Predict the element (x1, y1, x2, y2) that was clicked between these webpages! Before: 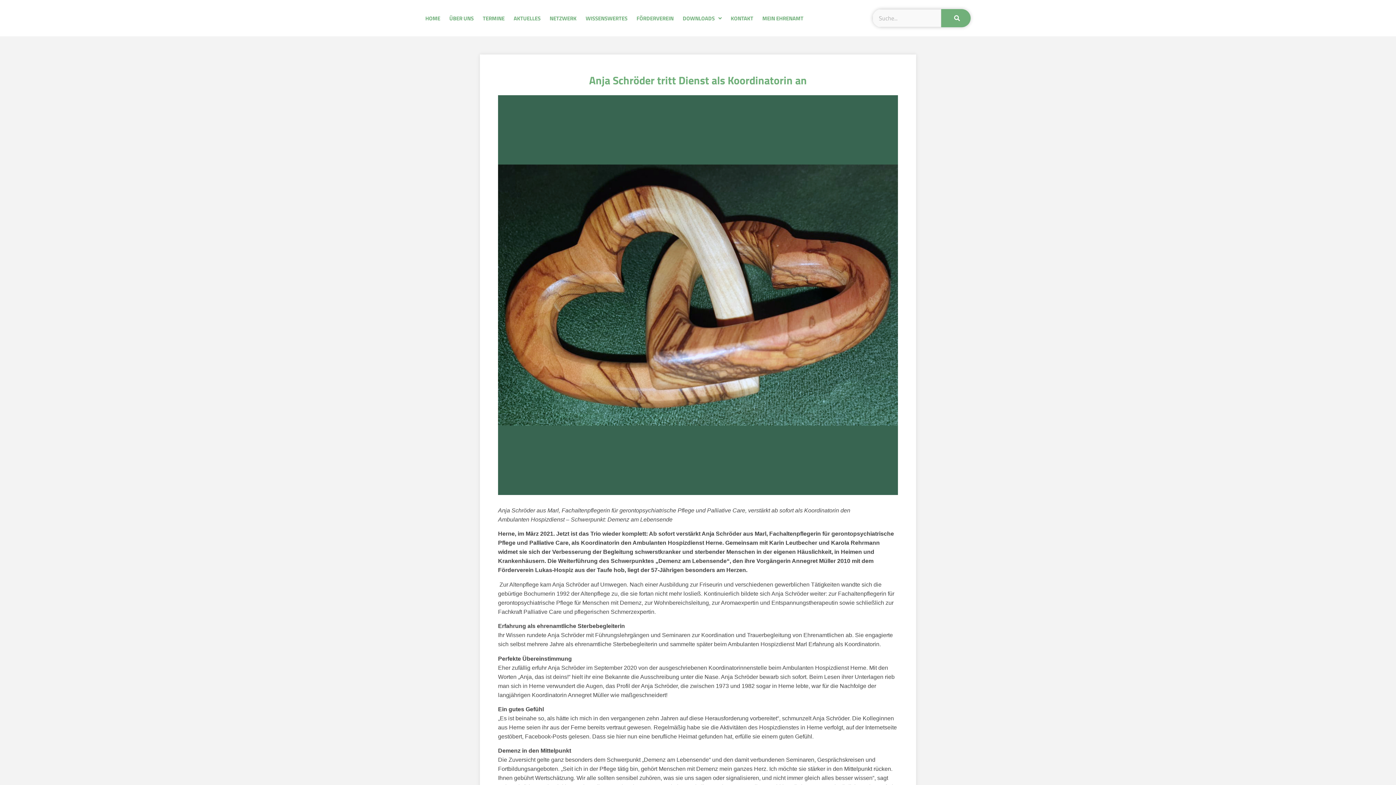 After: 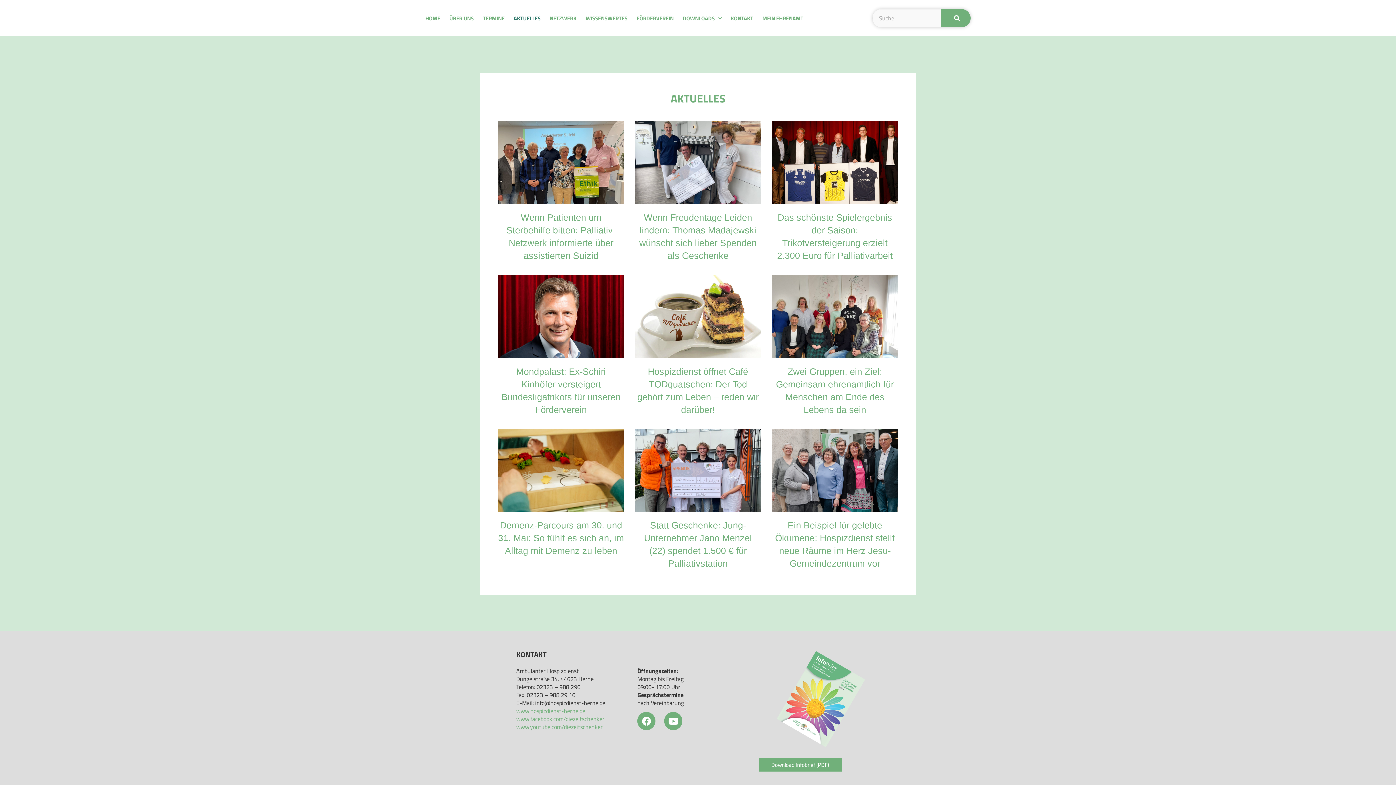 Action: bbox: (513, 14, 540, 22) label: AKTUELLES